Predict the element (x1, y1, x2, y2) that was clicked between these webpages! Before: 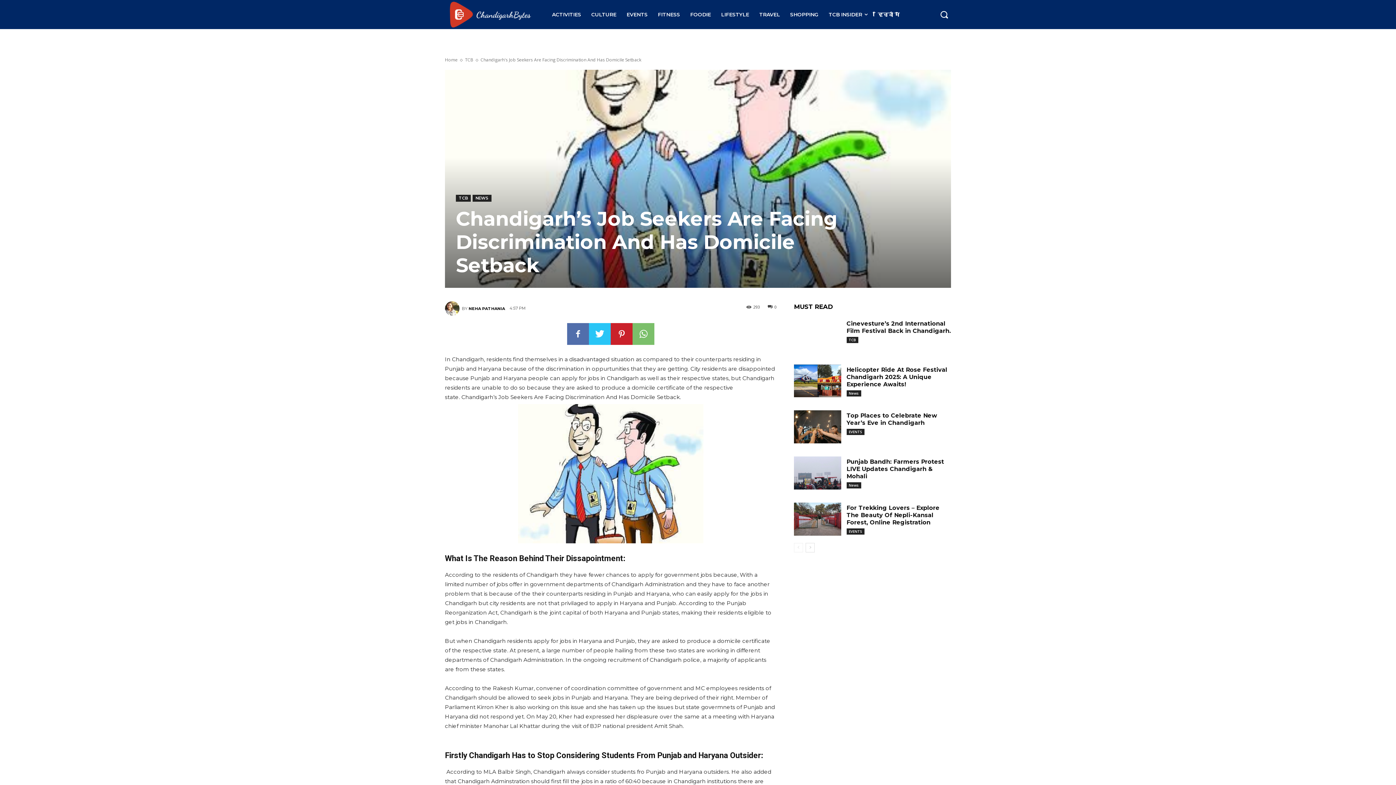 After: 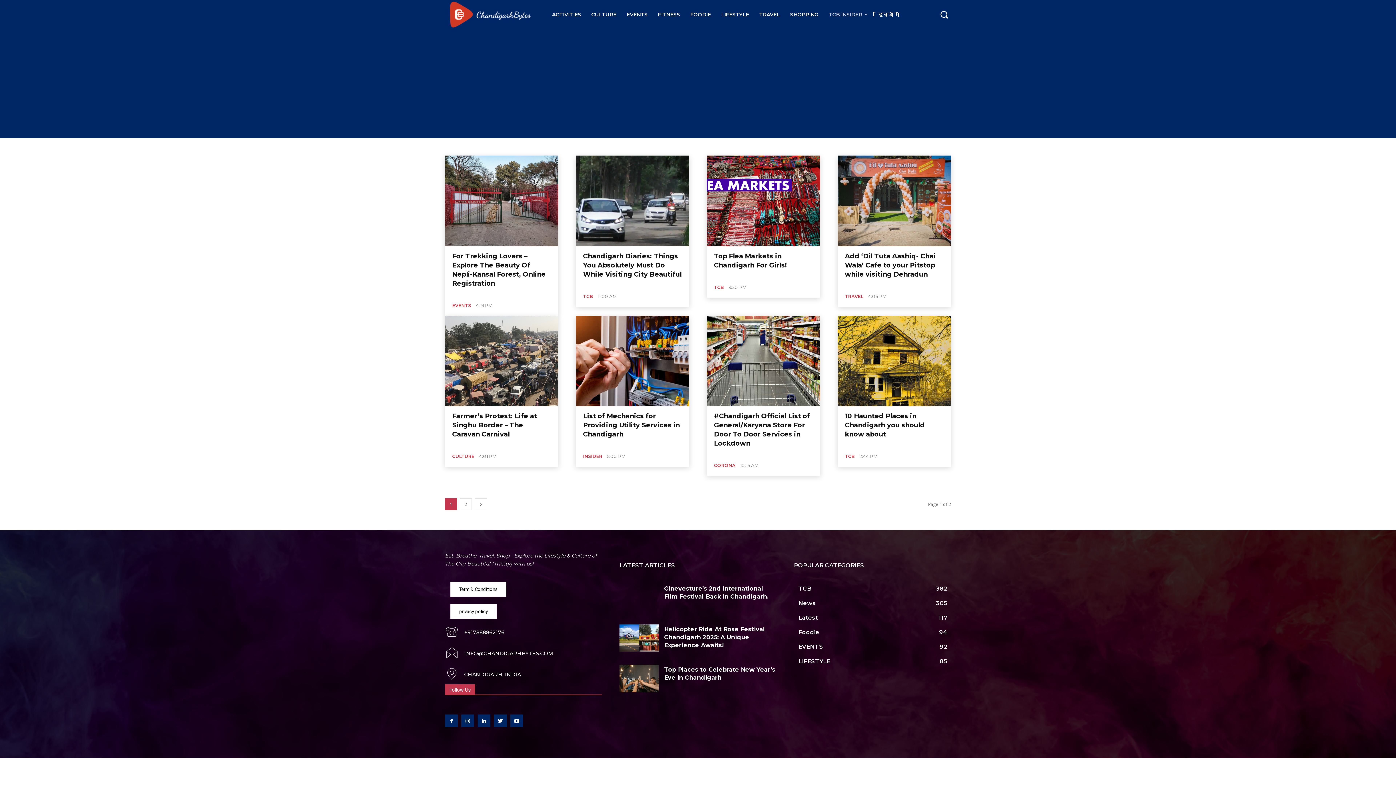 Action: label: TCB INSIDER bbox: (823, 0, 872, 29)